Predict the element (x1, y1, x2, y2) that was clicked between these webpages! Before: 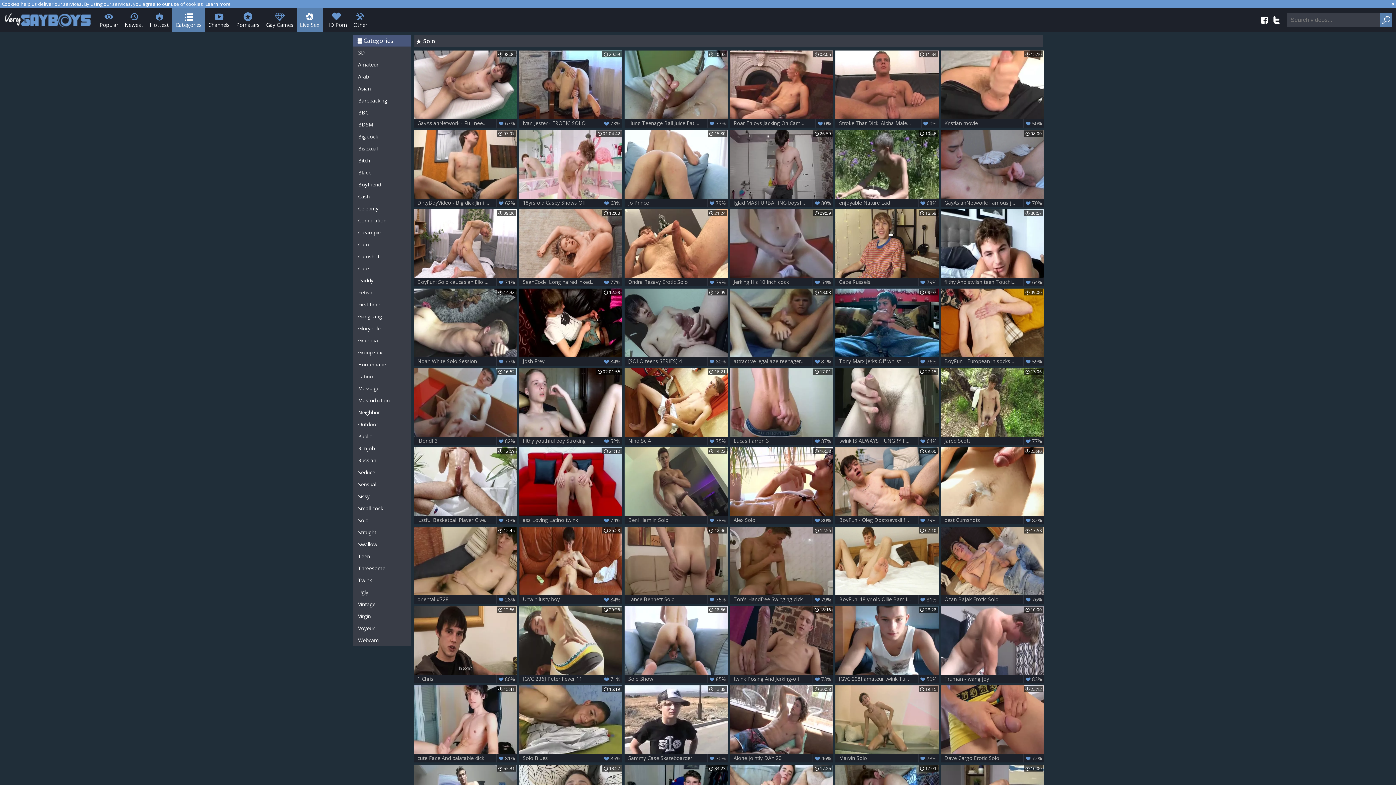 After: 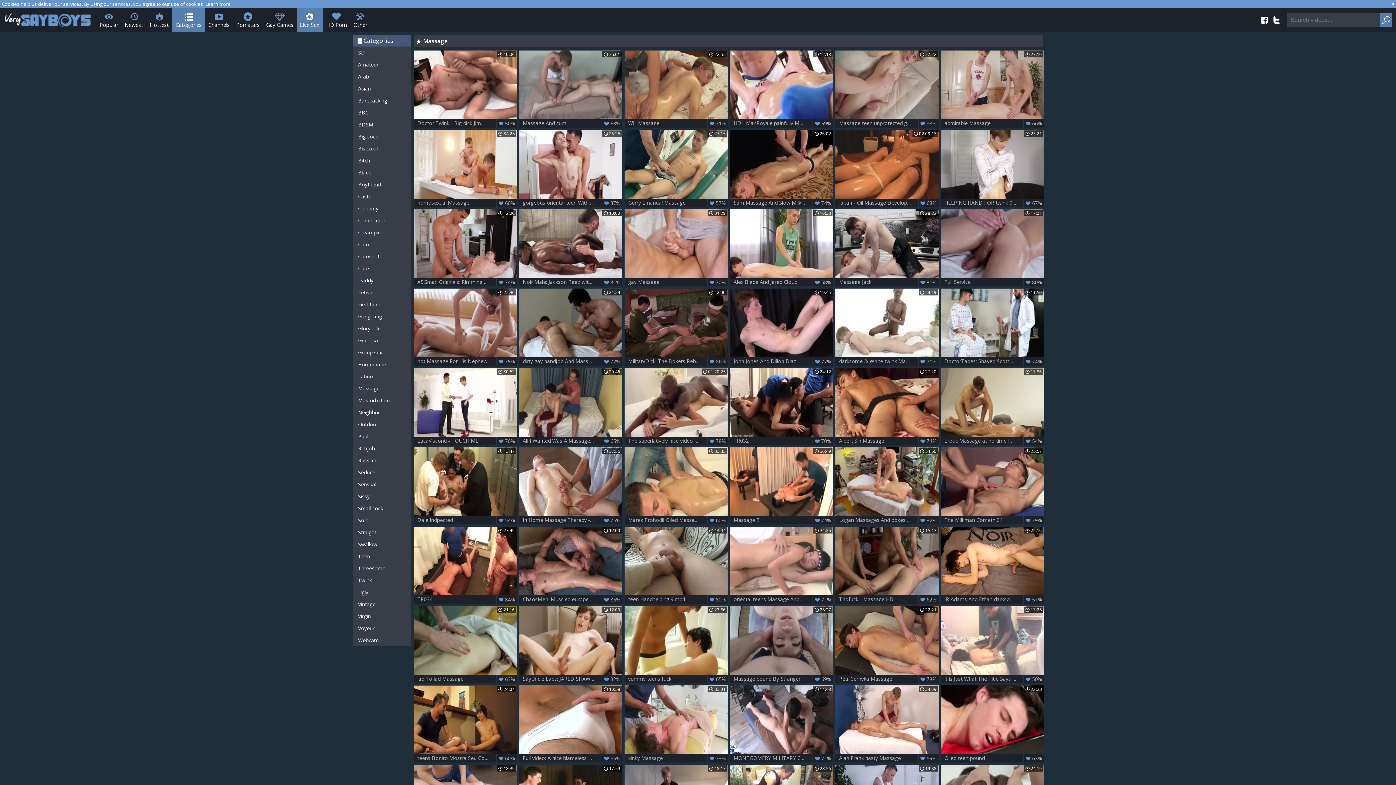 Action: bbox: (352, 382, 410, 394) label: Massage